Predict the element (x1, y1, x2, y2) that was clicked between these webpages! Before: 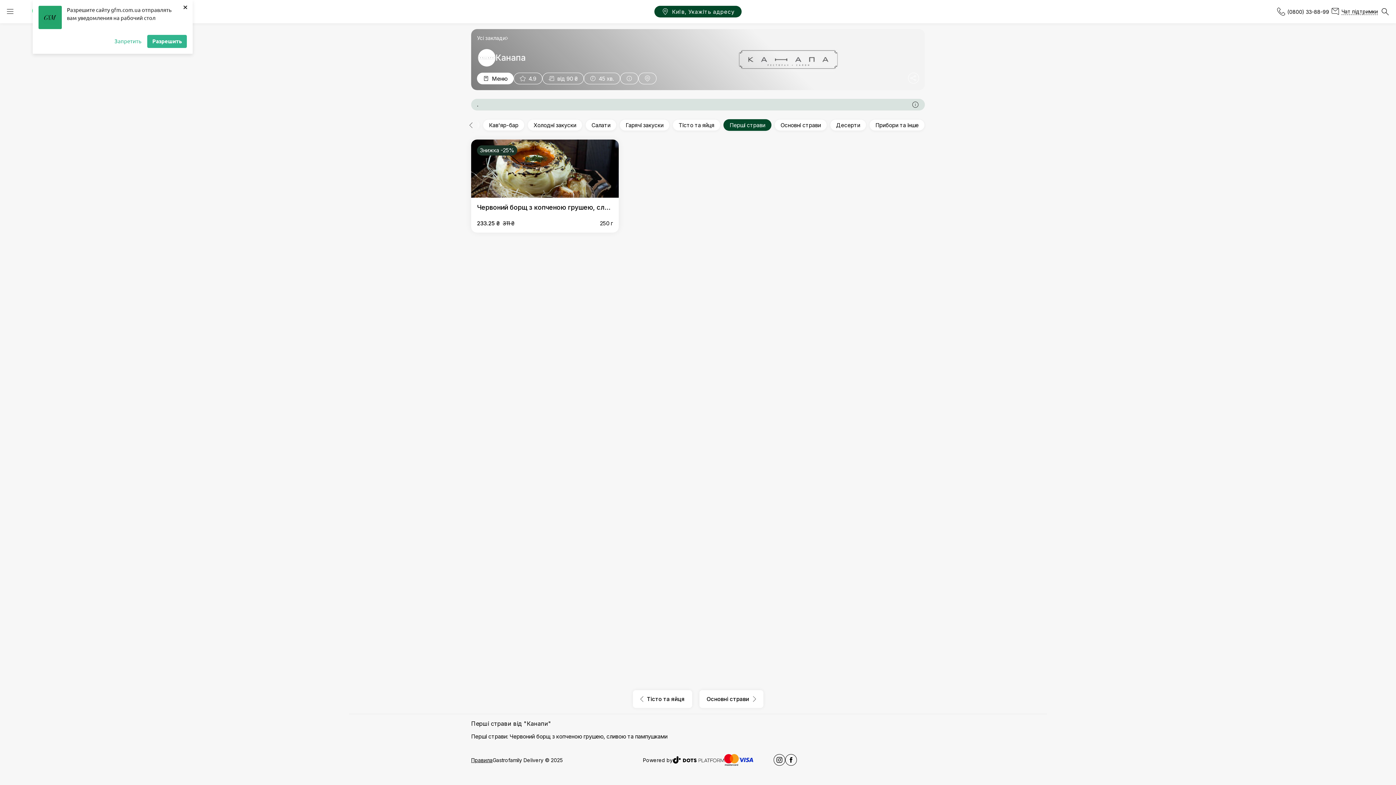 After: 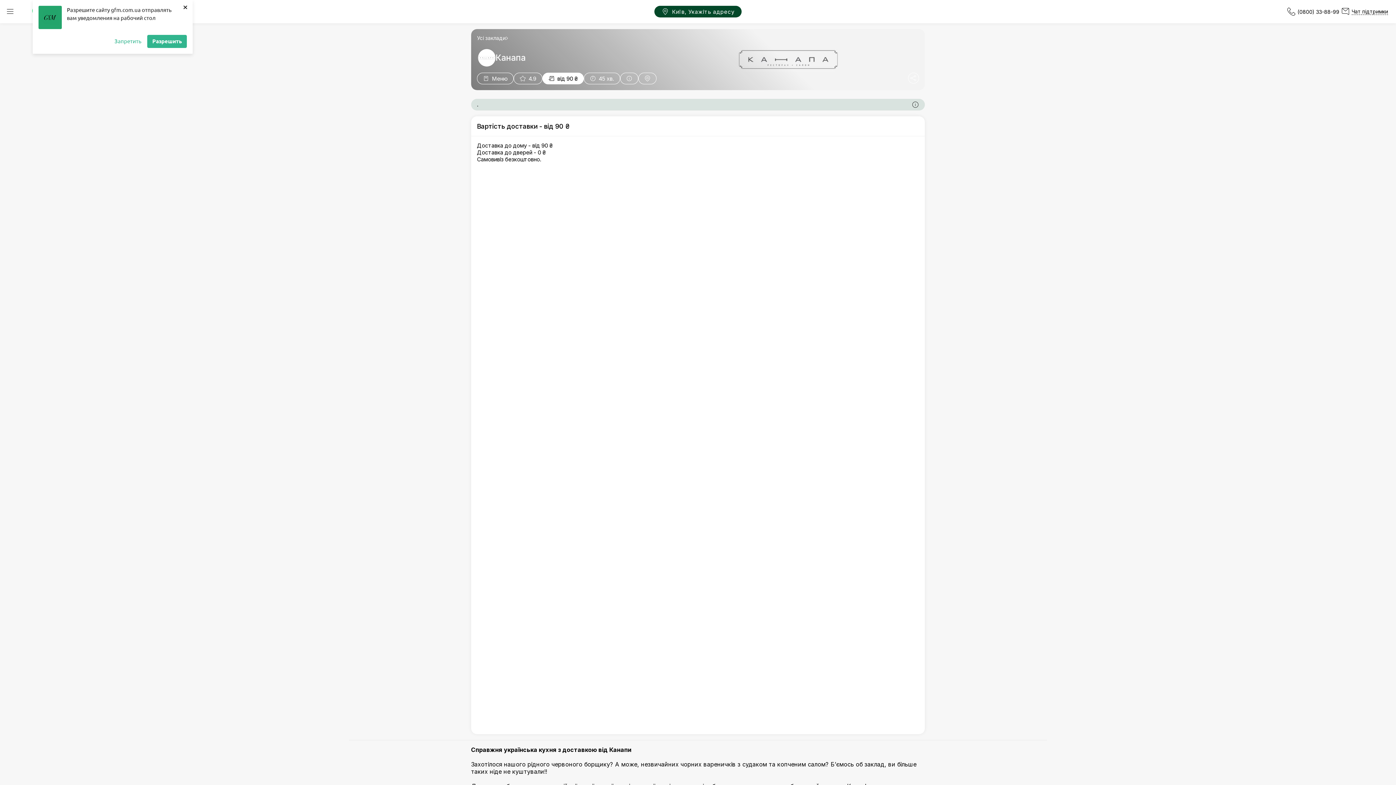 Action: bbox: (542, 72, 584, 84) label: від 90 ₴